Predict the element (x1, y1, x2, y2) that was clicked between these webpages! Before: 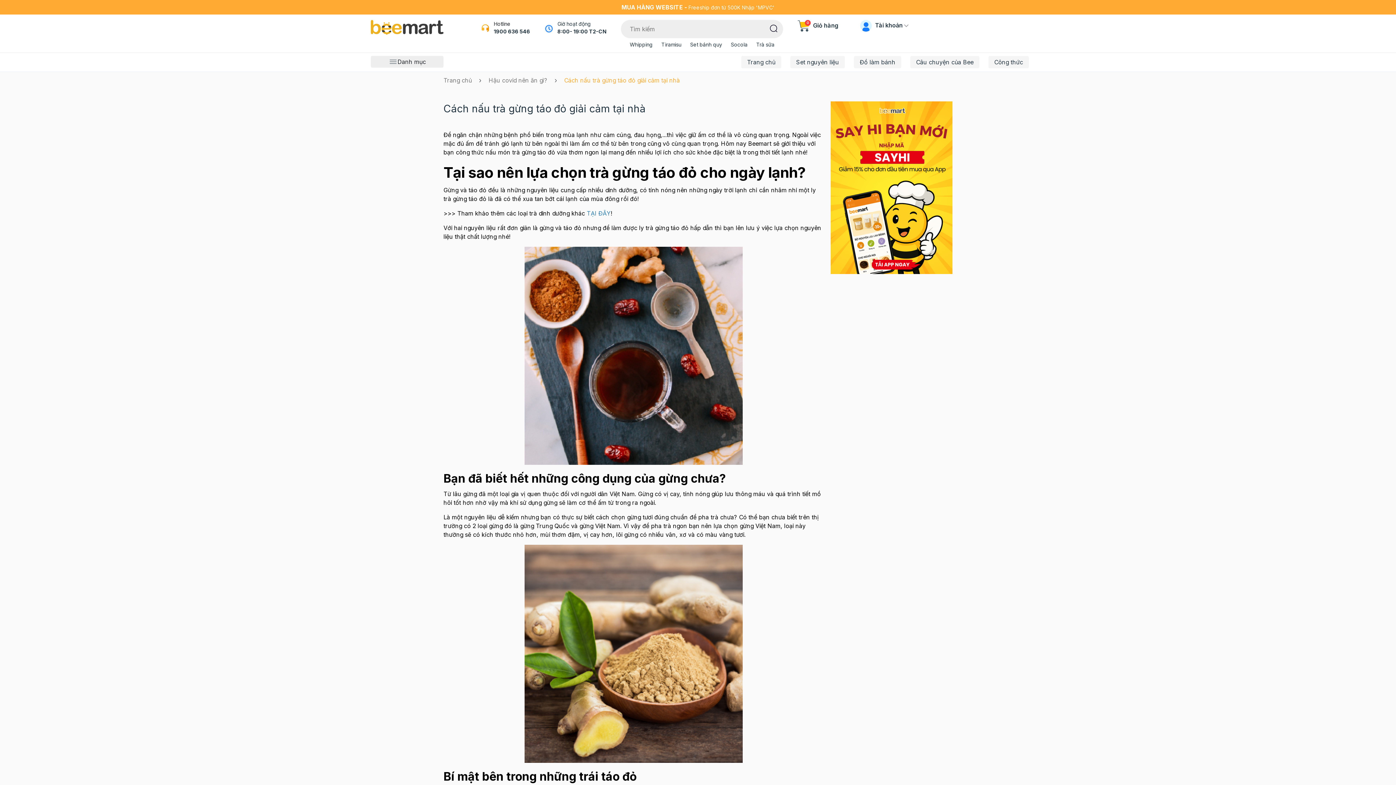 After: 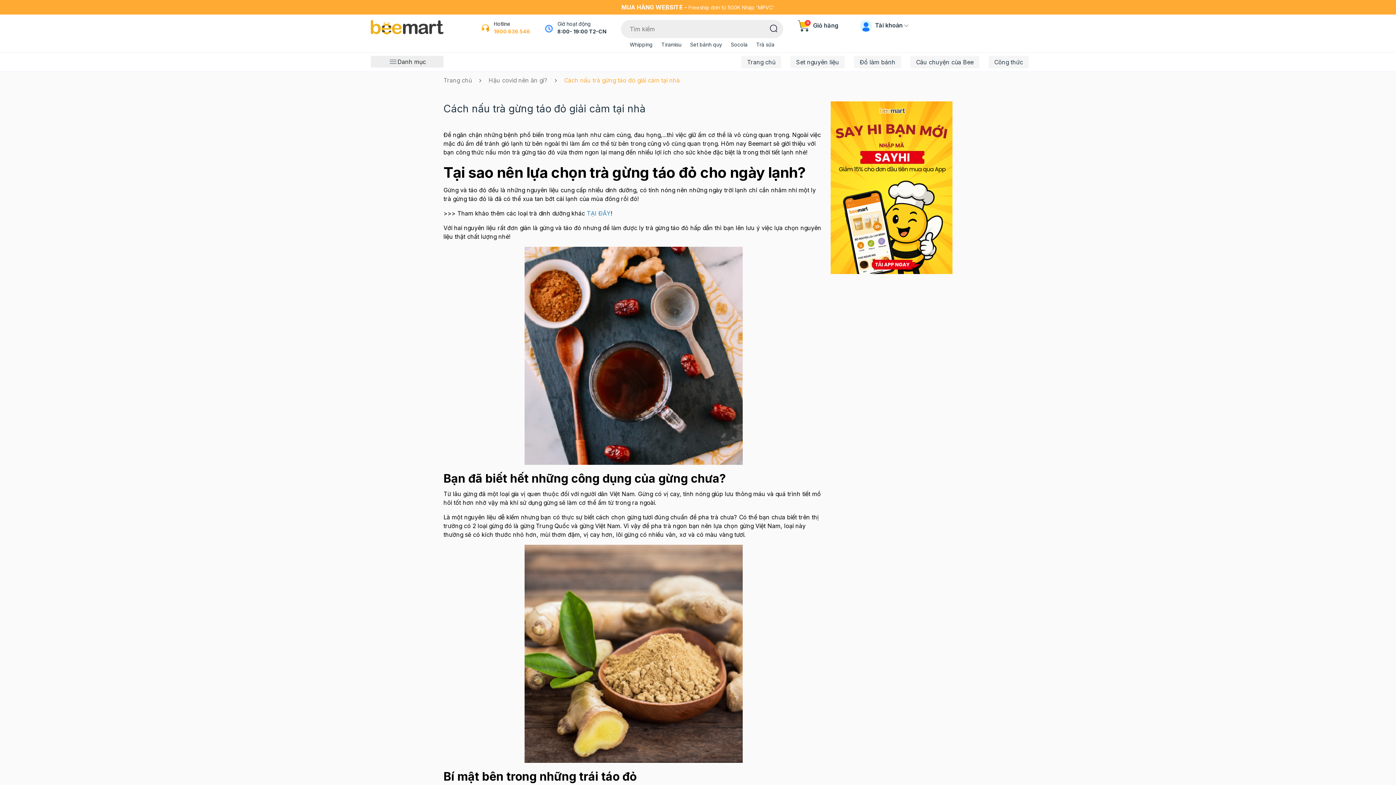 Action: label: 1900 636 546 bbox: (493, 28, 530, 34)